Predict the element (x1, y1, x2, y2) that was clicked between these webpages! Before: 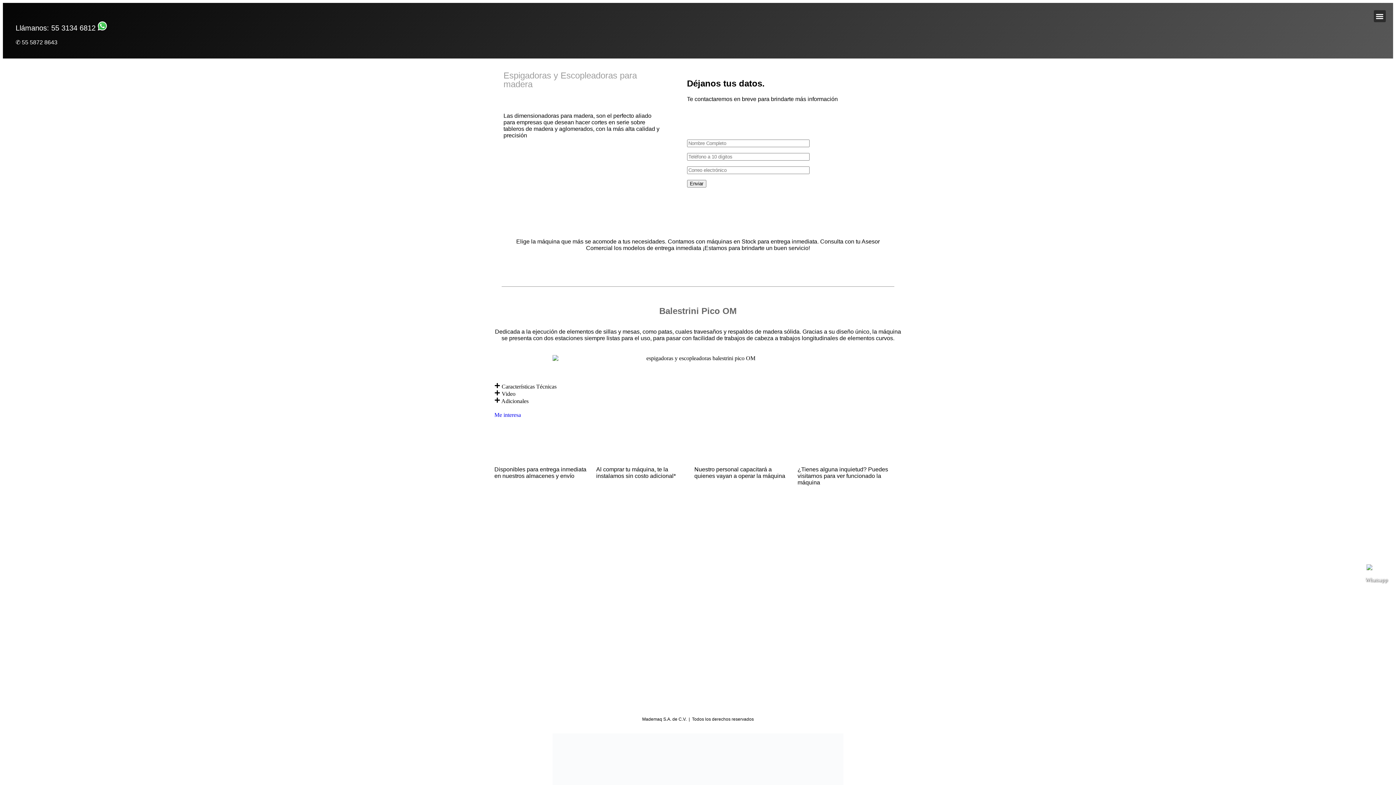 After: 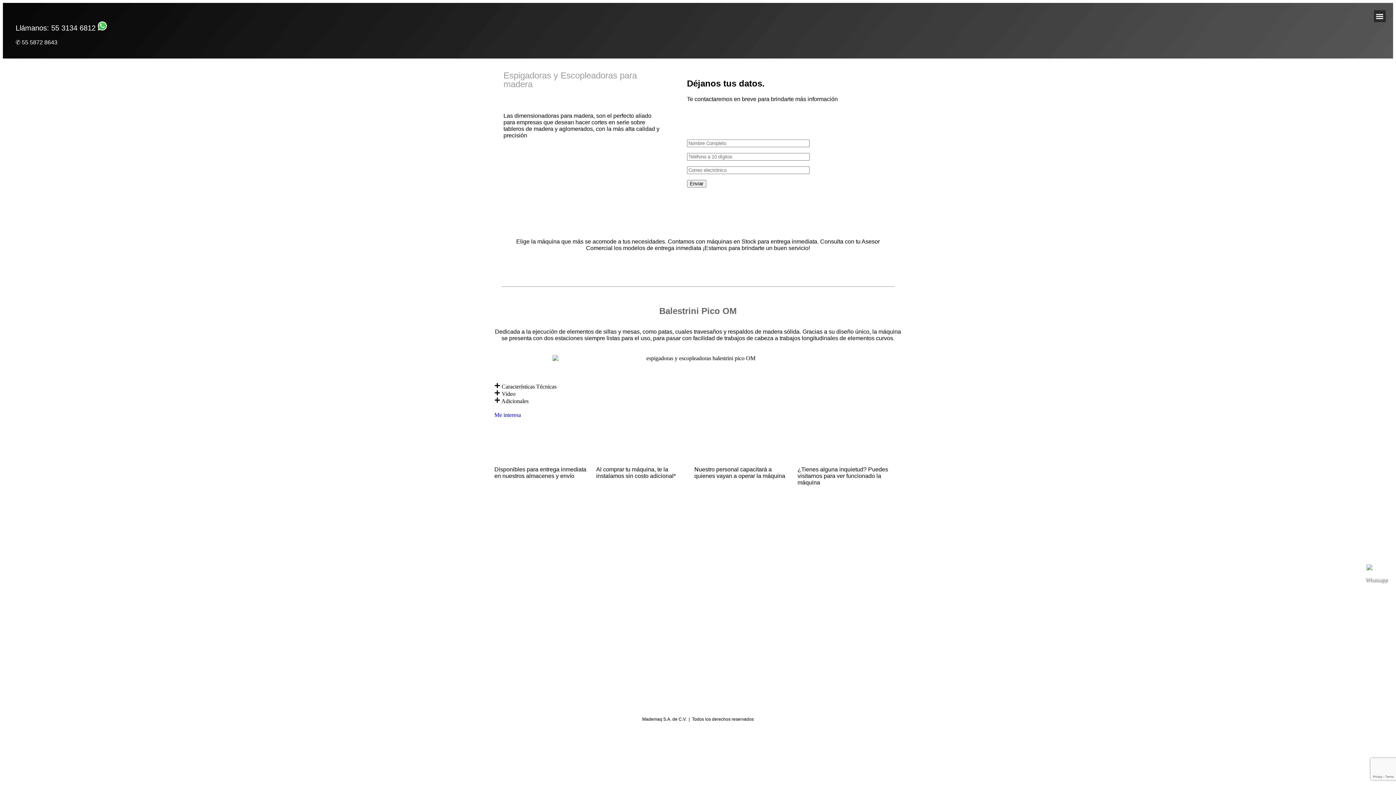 Action: label: ✆ 55 5872 8643 bbox: (15, 39, 57, 45)